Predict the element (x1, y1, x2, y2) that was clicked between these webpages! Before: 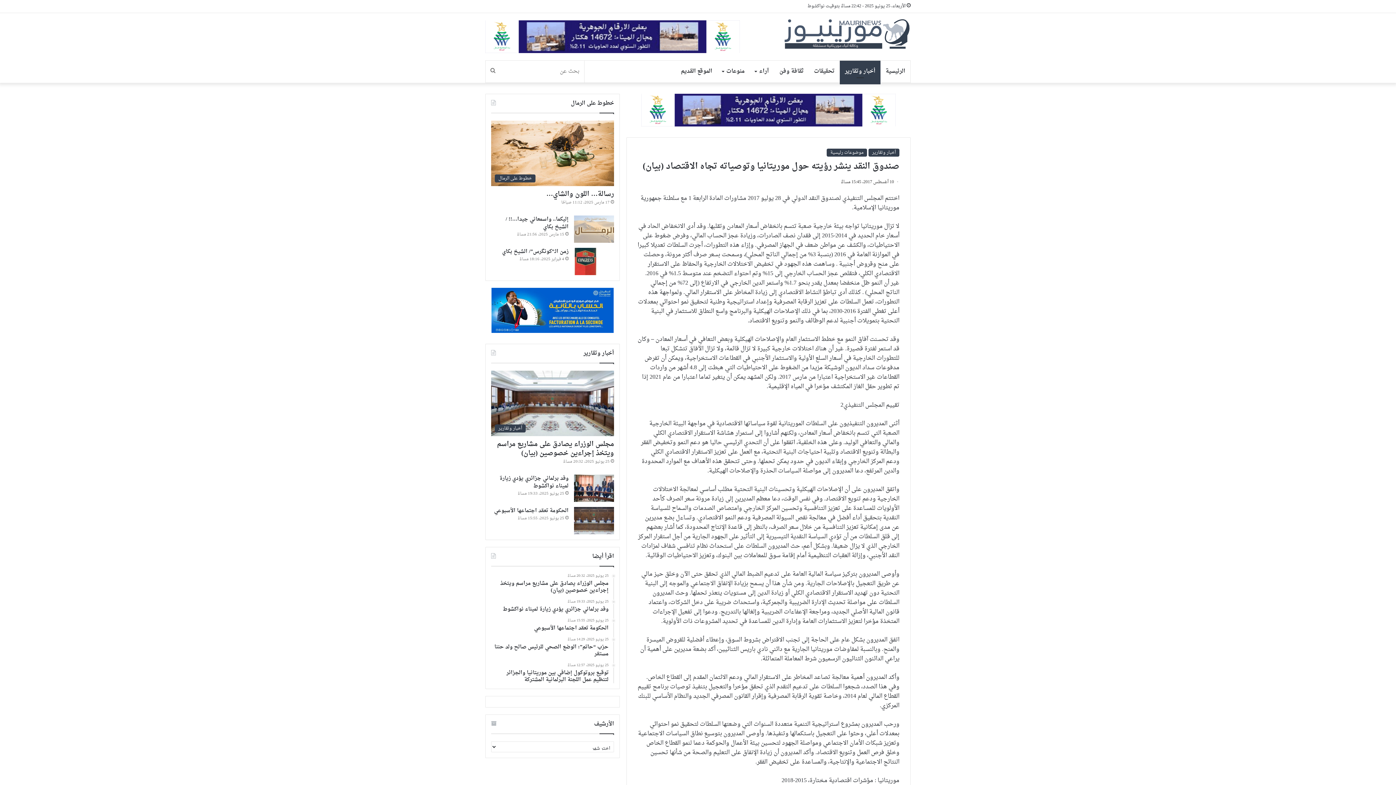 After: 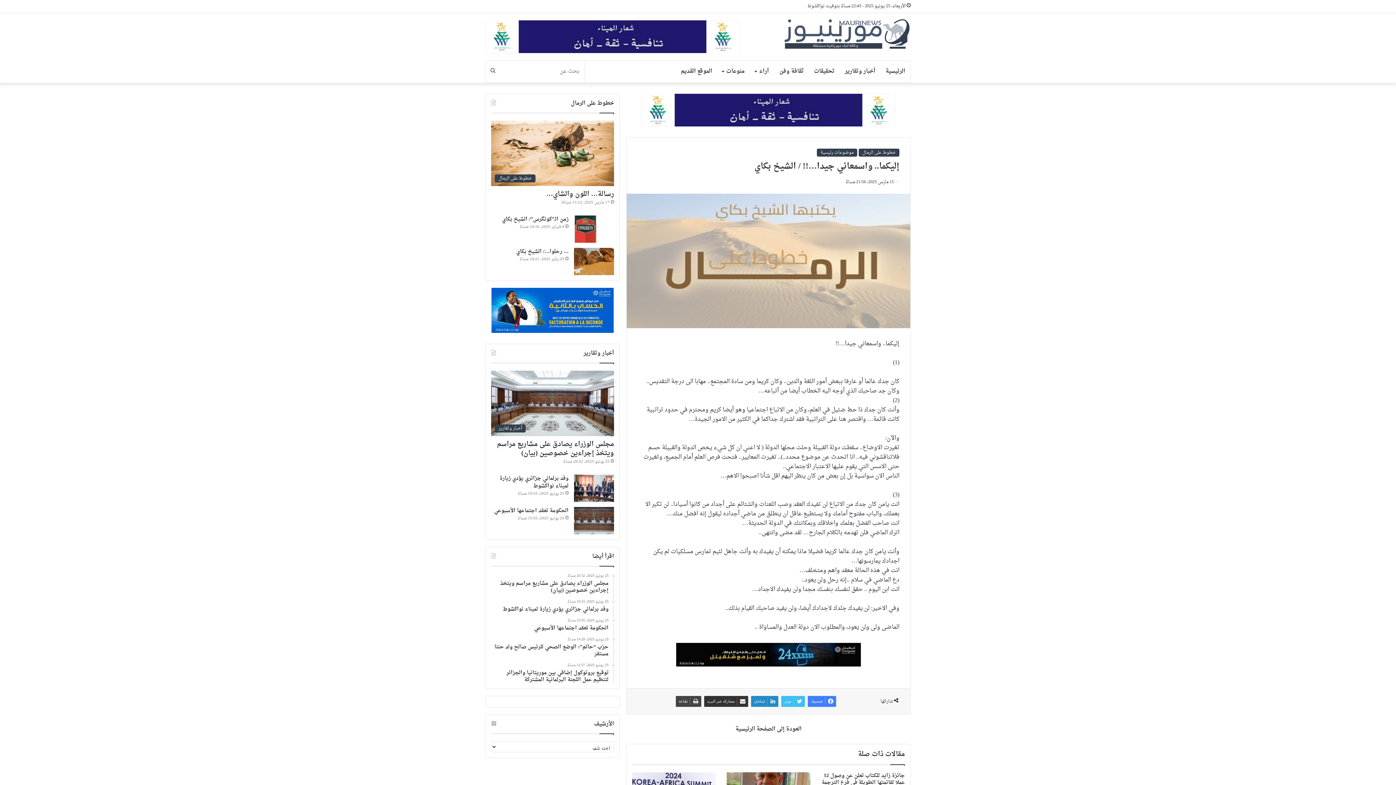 Action: label: إليكما.. واسمعاني جيدا…!! / الشيخ بكاي bbox: (574, 215, 614, 242)